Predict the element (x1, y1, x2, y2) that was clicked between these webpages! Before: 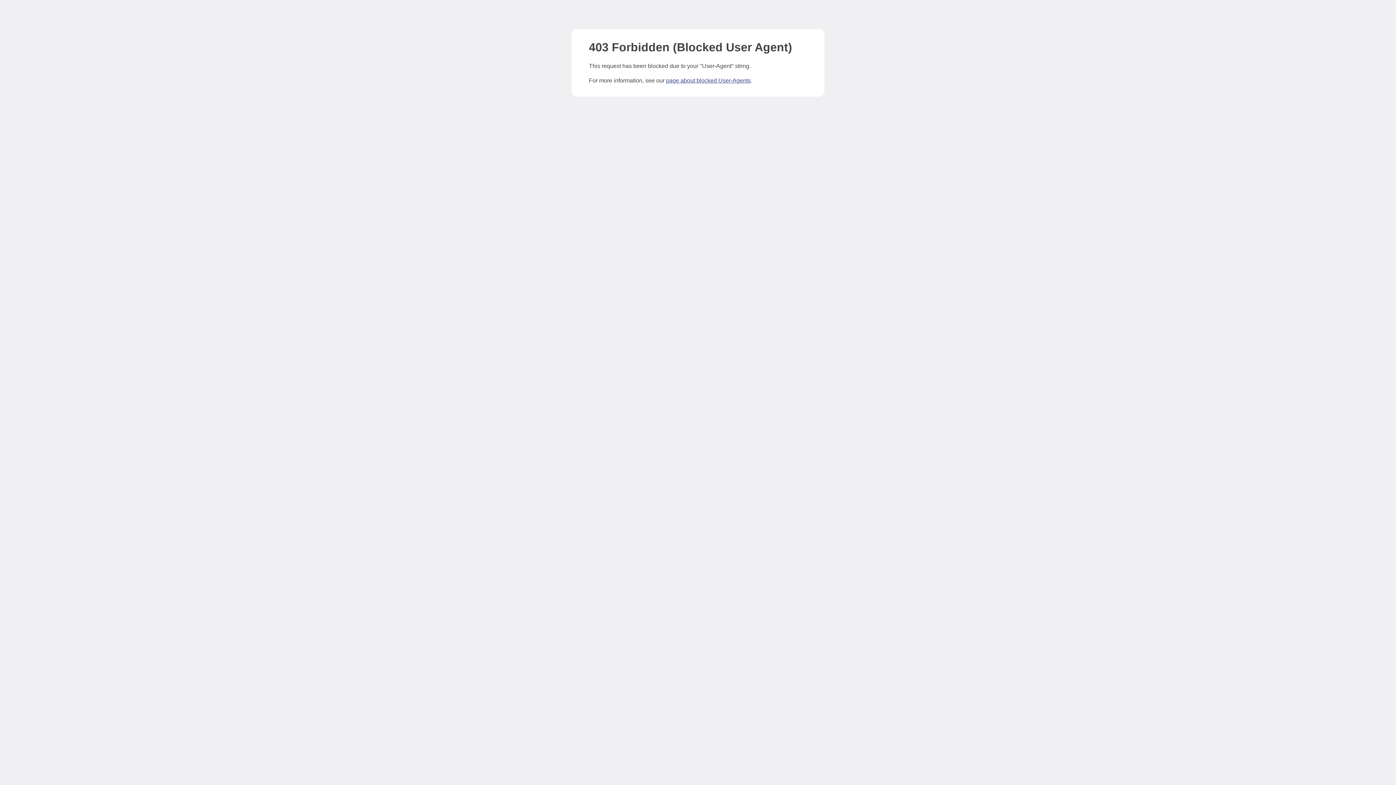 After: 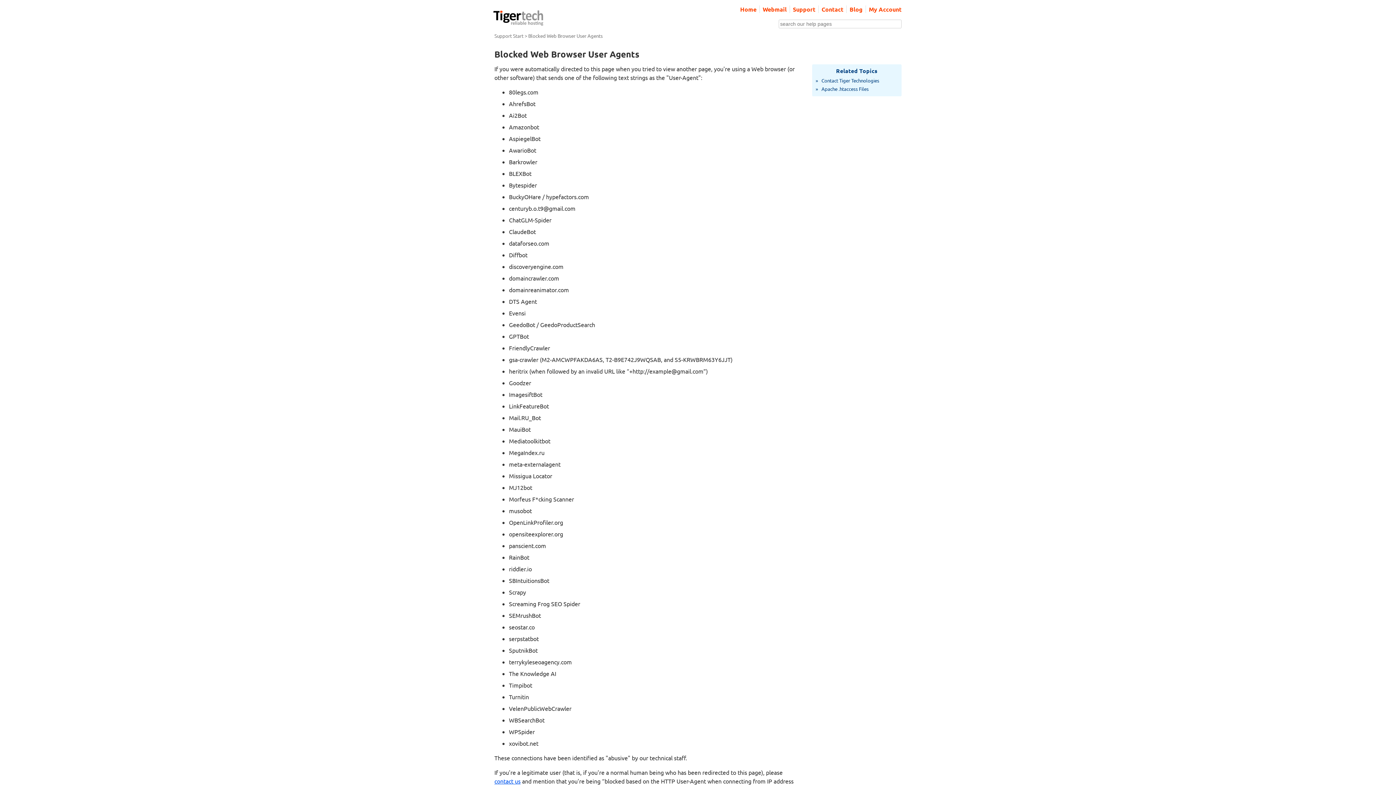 Action: bbox: (666, 77, 750, 83) label: page about blocked User-Agents